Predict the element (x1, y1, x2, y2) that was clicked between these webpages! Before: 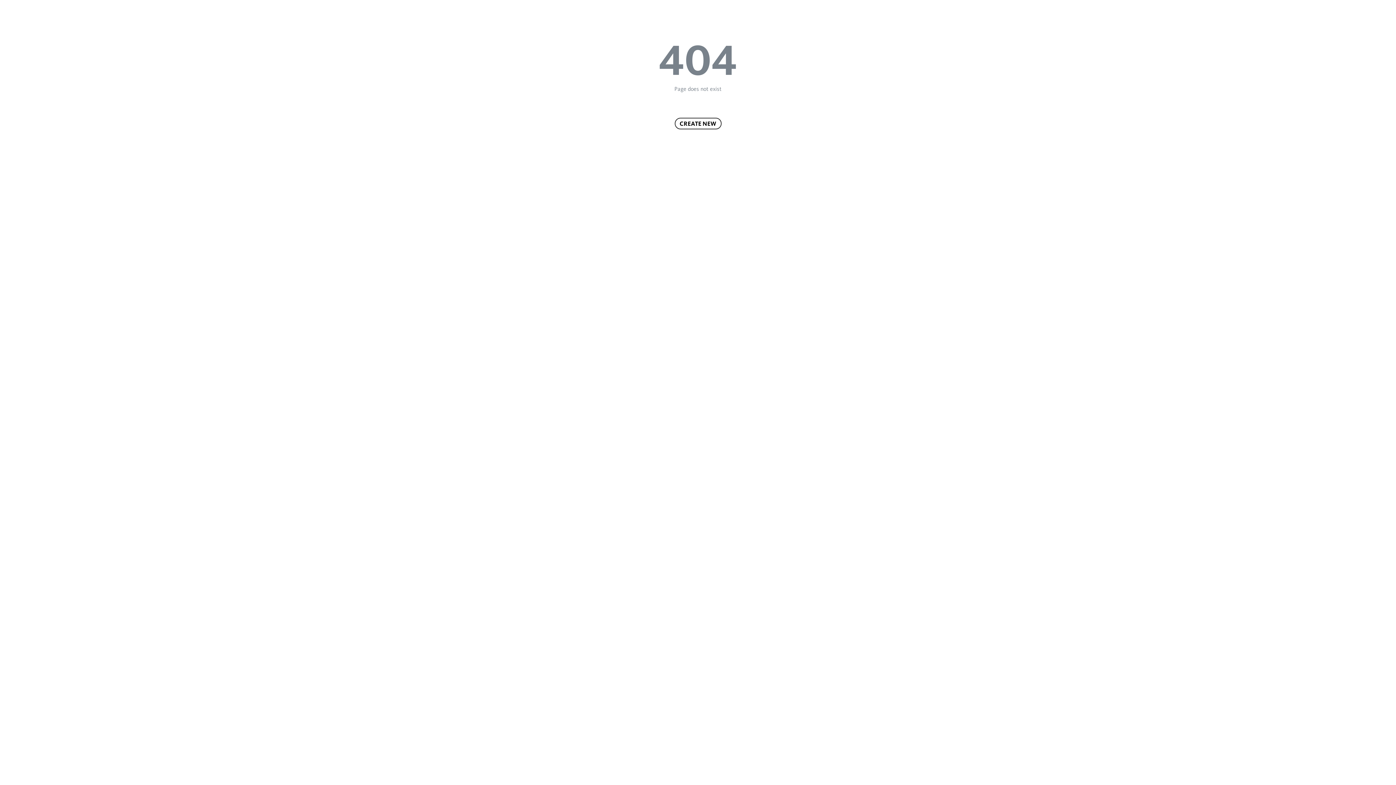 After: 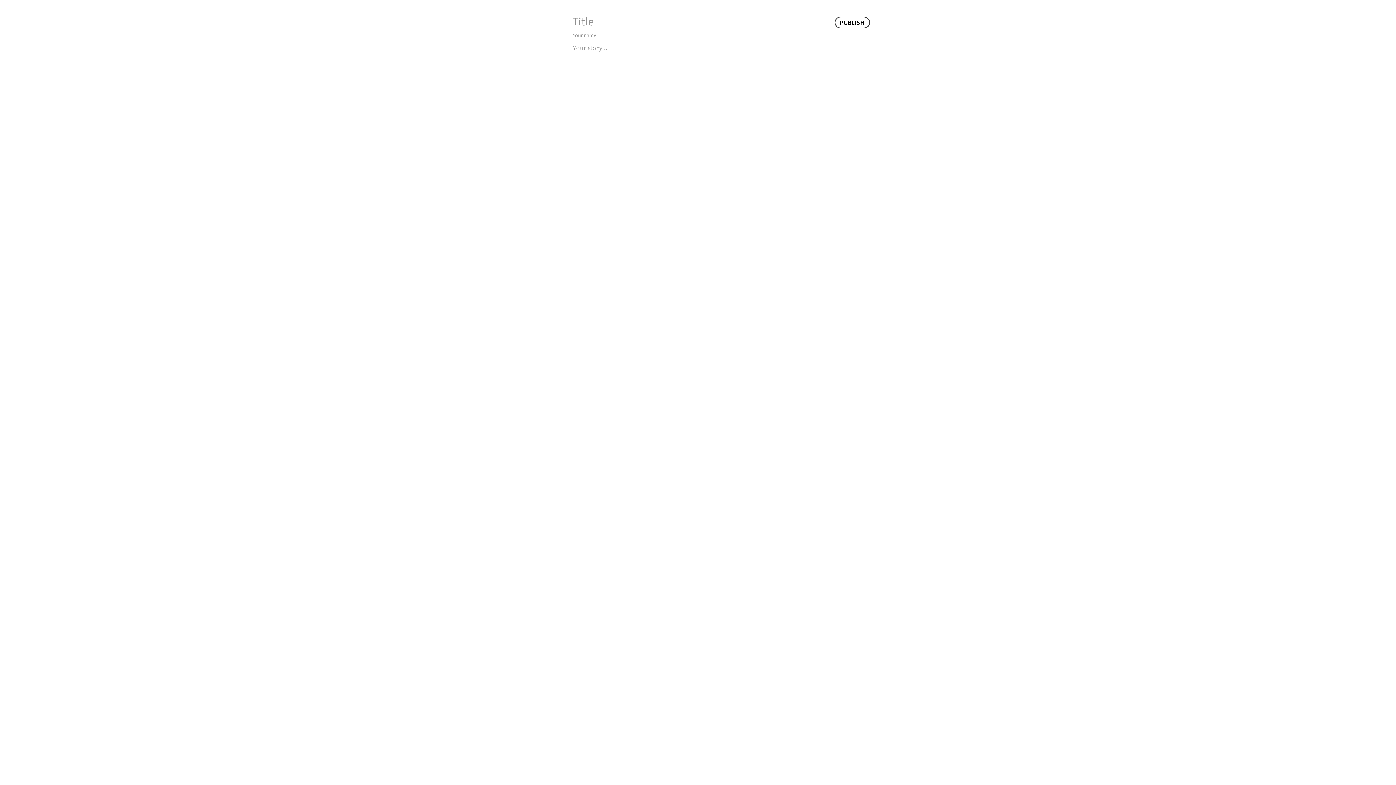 Action: bbox: (674, 117, 721, 129) label: CREATE NEW